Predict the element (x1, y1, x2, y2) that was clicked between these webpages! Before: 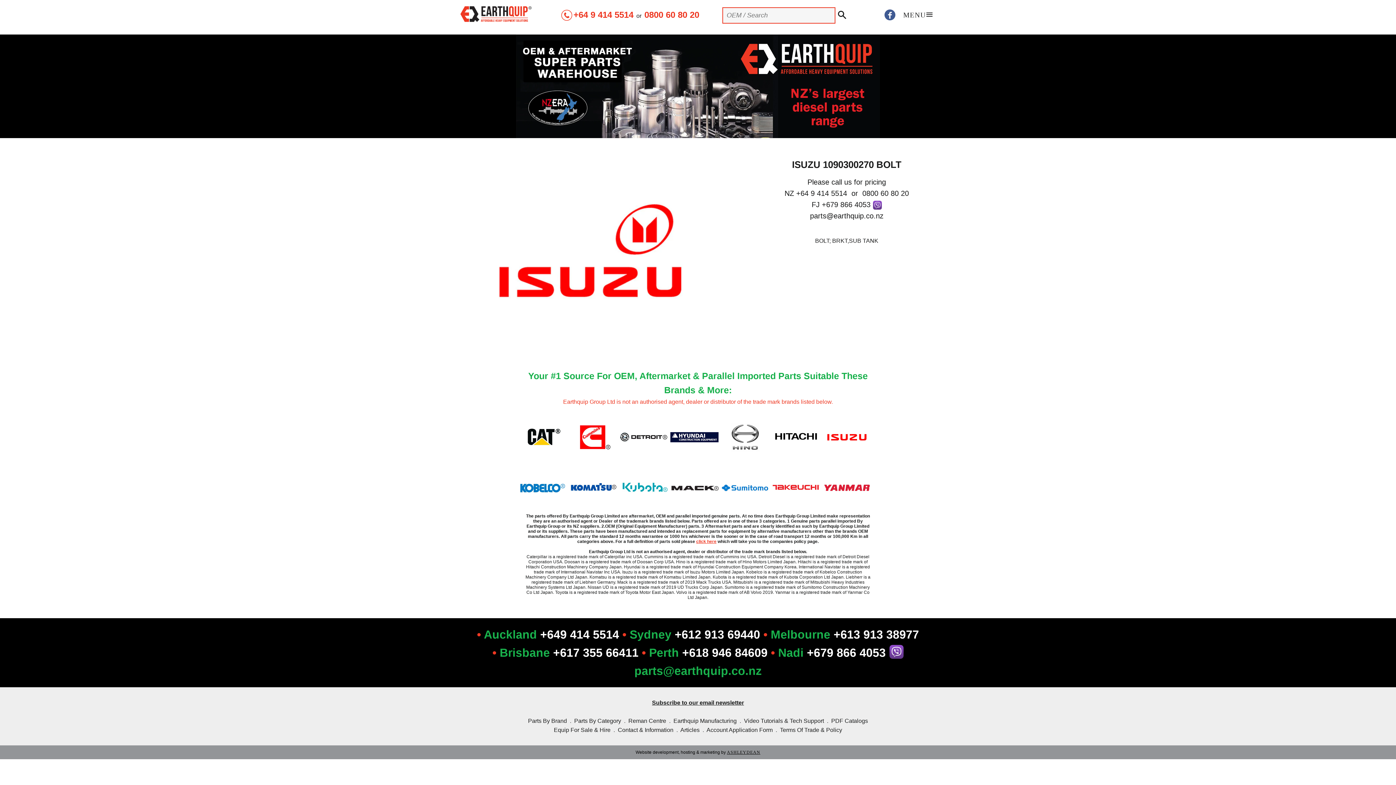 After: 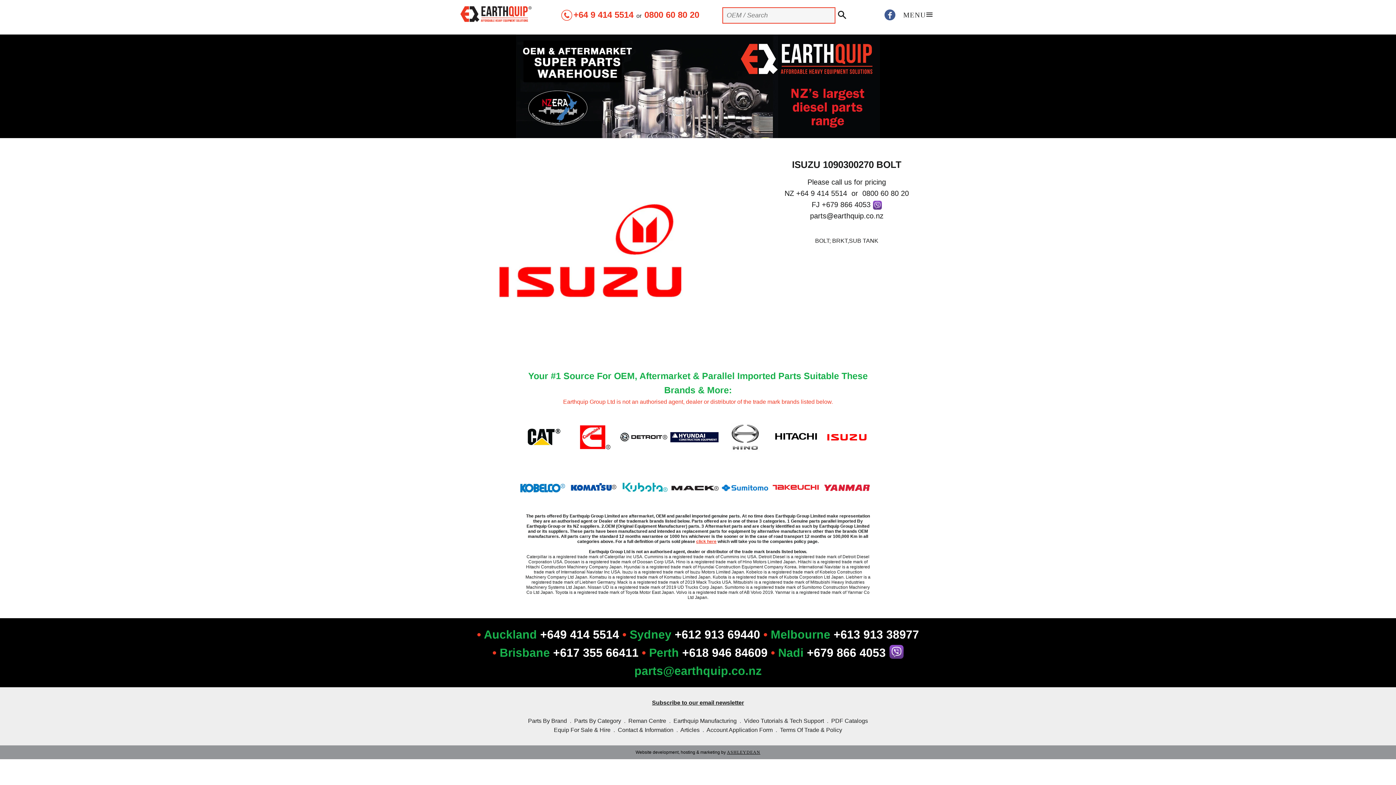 Action: label: 0800 60 80 20 bbox: (644, 9, 699, 19)